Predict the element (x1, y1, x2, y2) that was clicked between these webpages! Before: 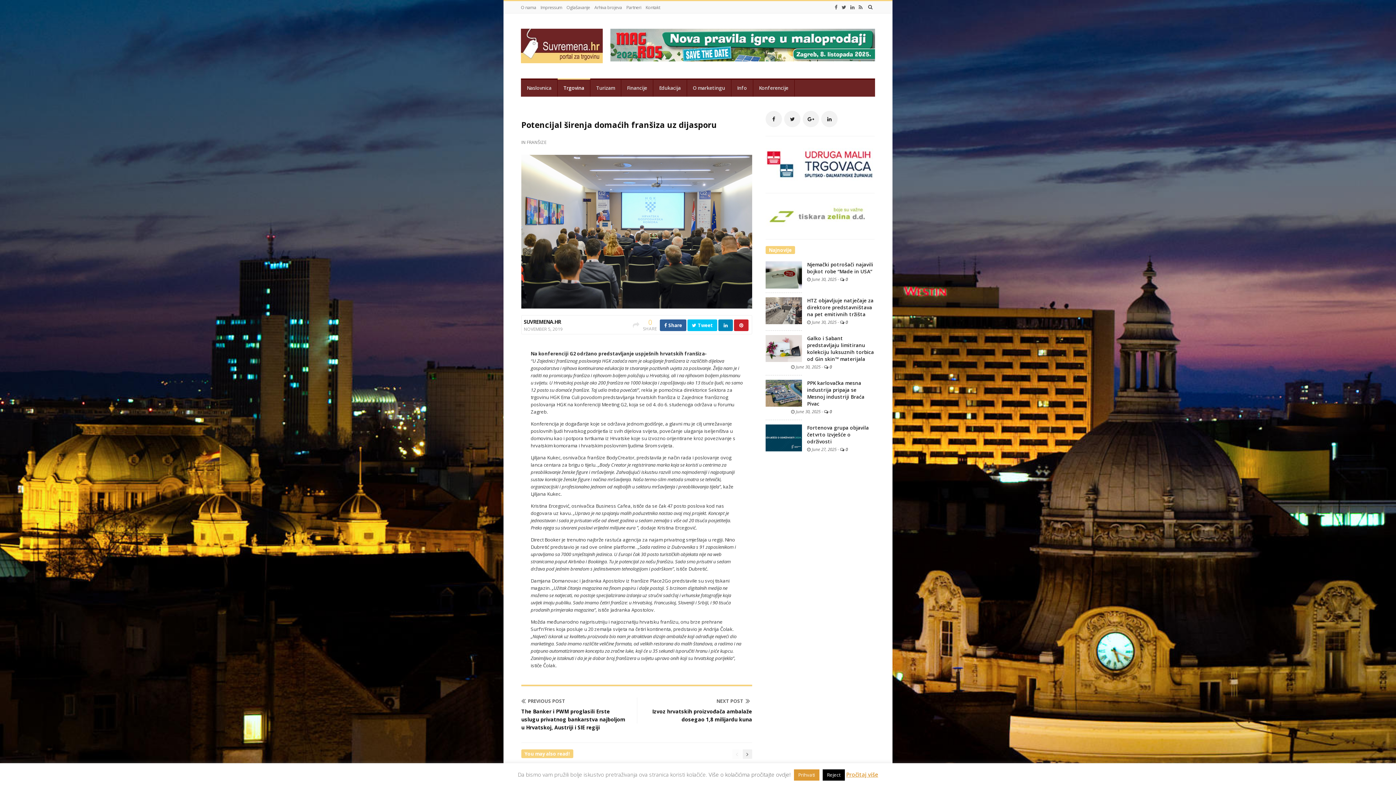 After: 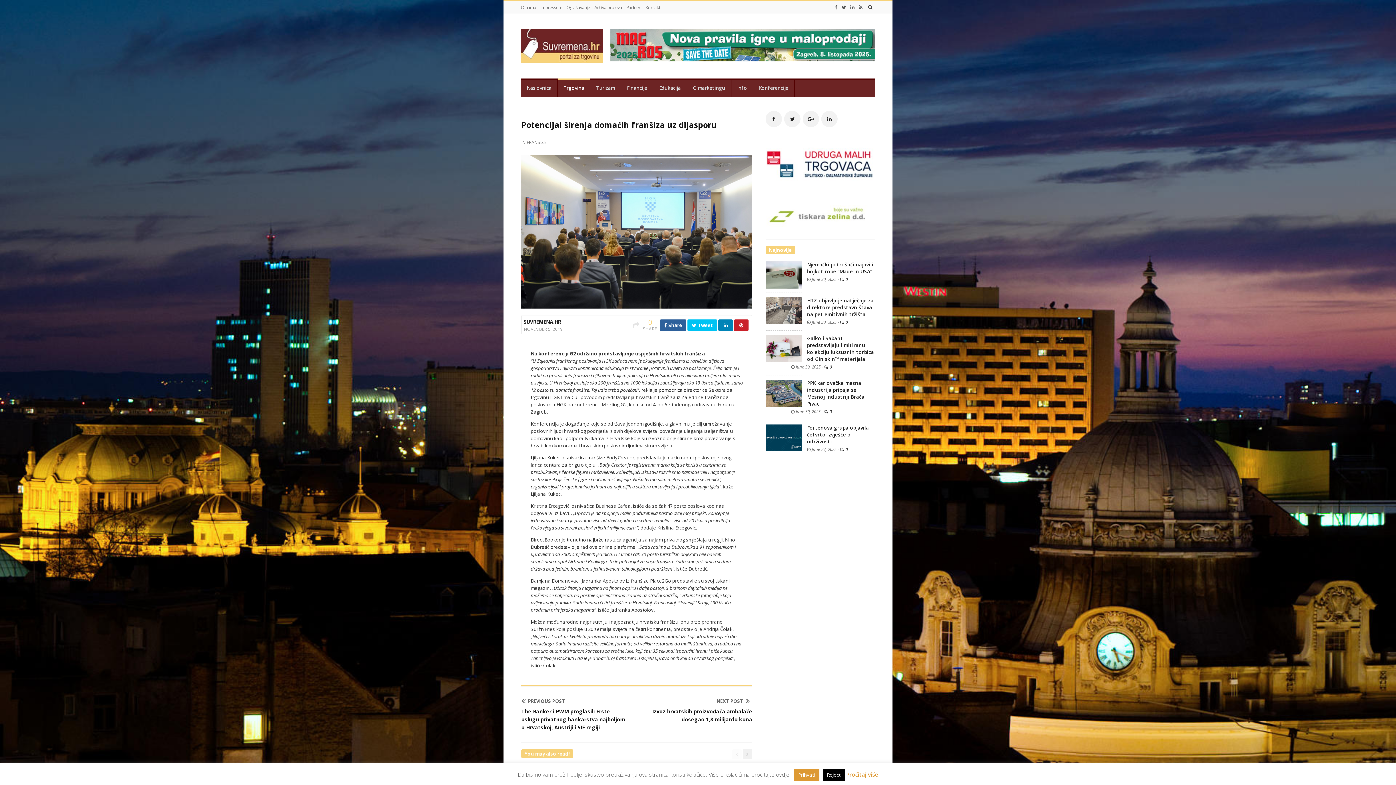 Action: bbox: (765, 142, 874, 186)